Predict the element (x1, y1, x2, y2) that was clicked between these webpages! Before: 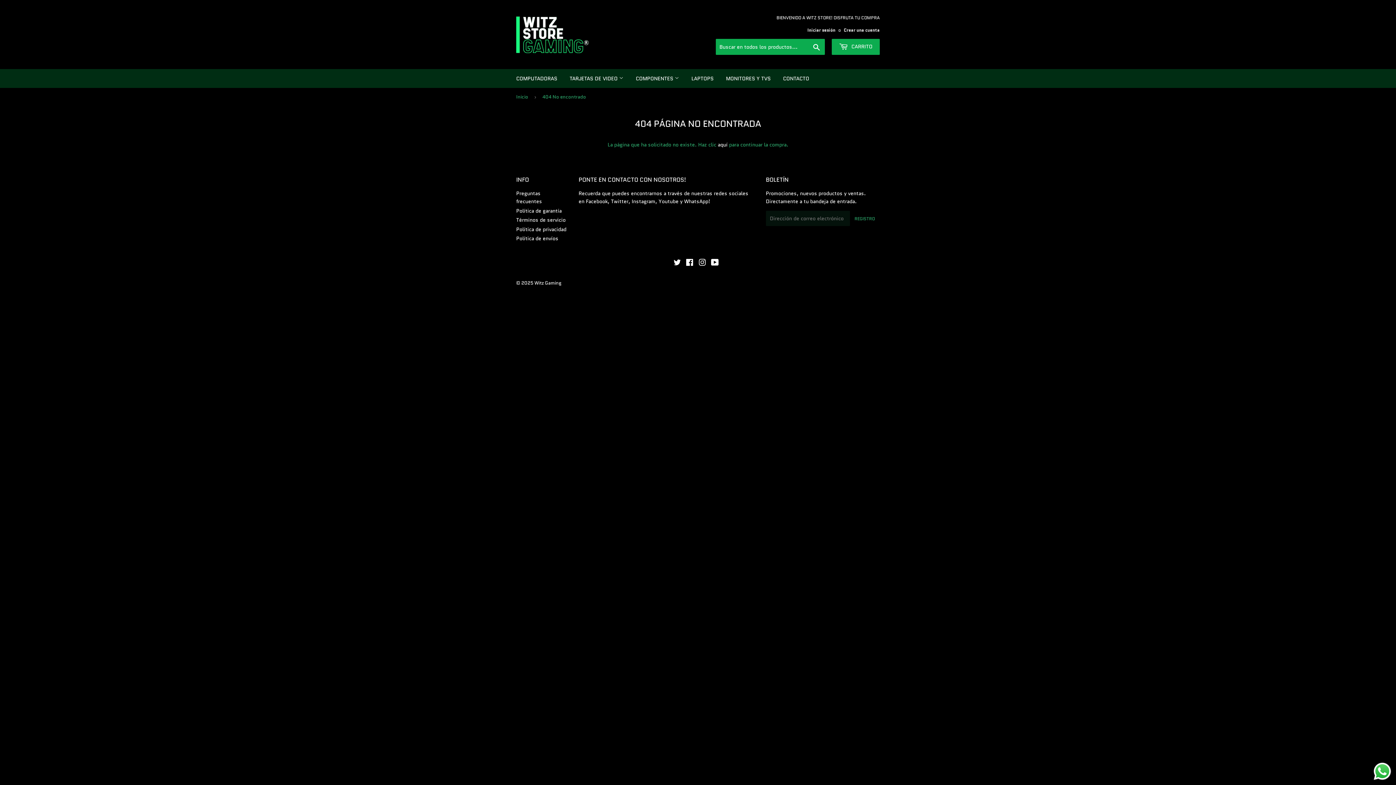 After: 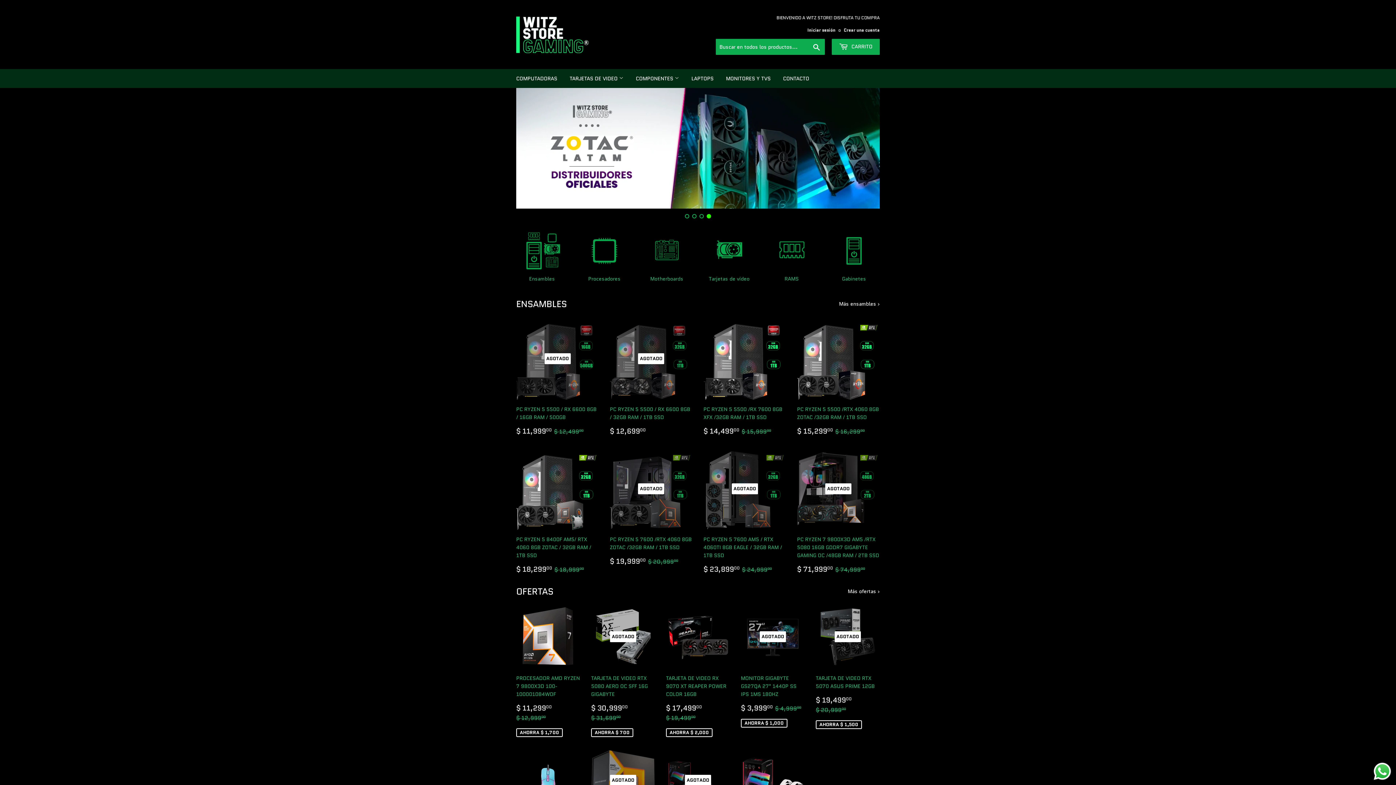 Action: bbox: (534, 279, 561, 286) label: Witz Gaming